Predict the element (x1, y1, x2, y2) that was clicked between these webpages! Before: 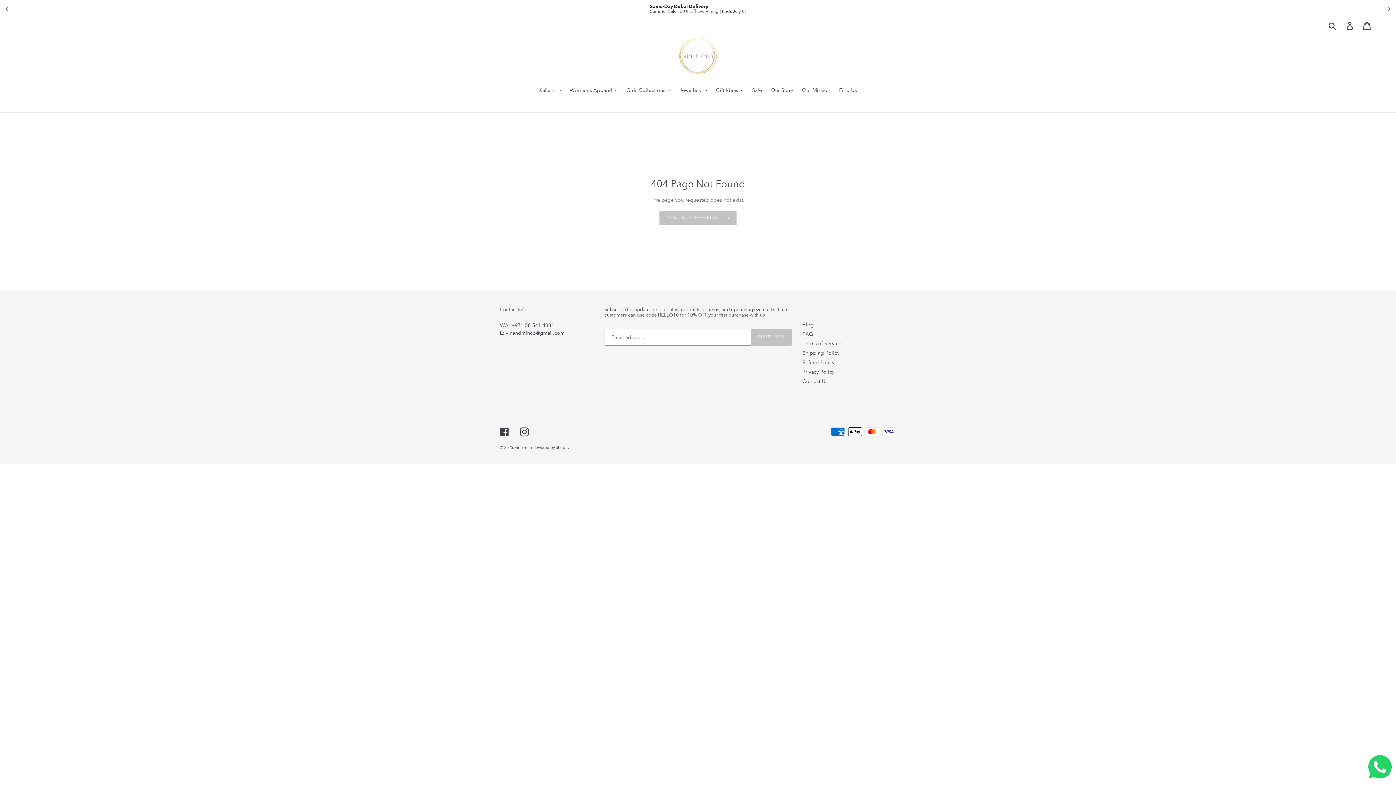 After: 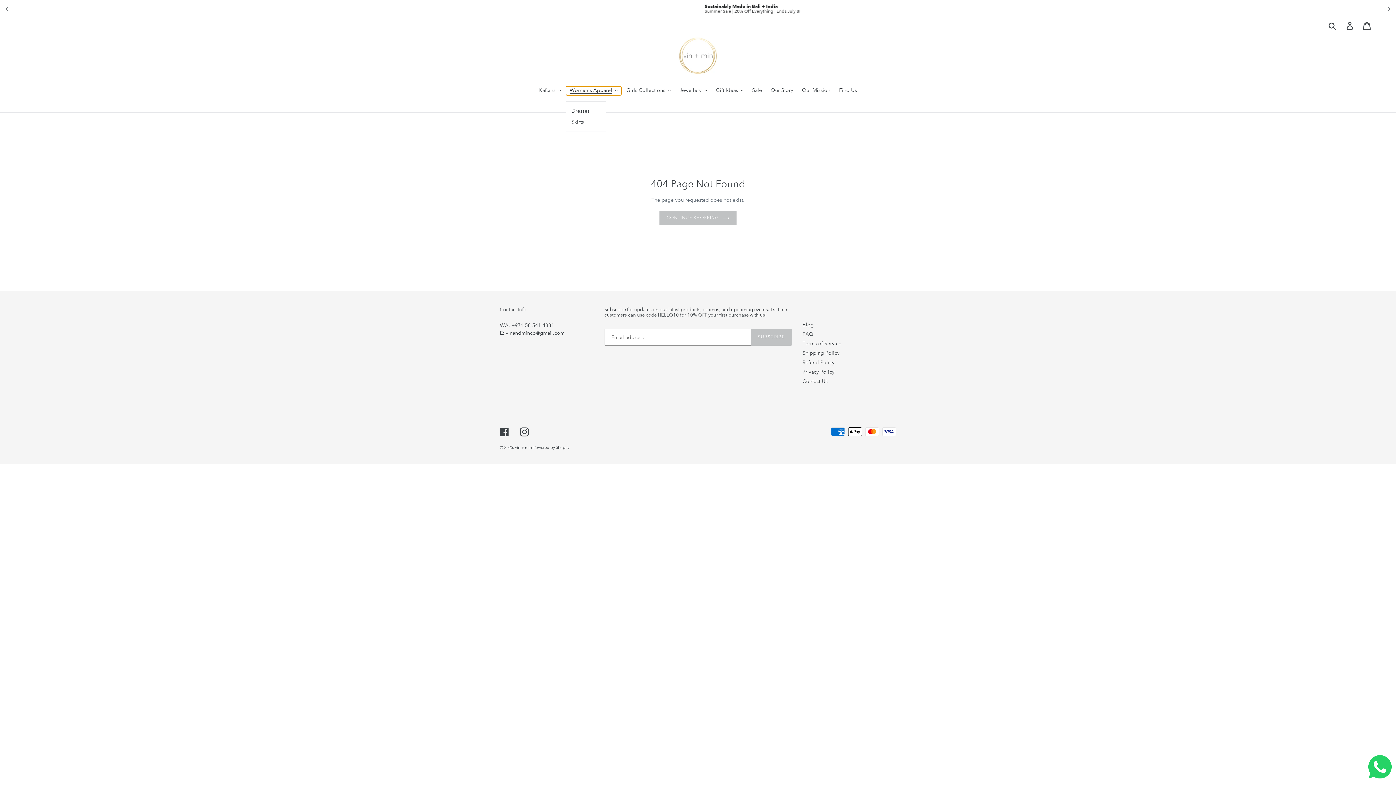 Action: bbox: (566, 86, 621, 95) label: Women's Apparel